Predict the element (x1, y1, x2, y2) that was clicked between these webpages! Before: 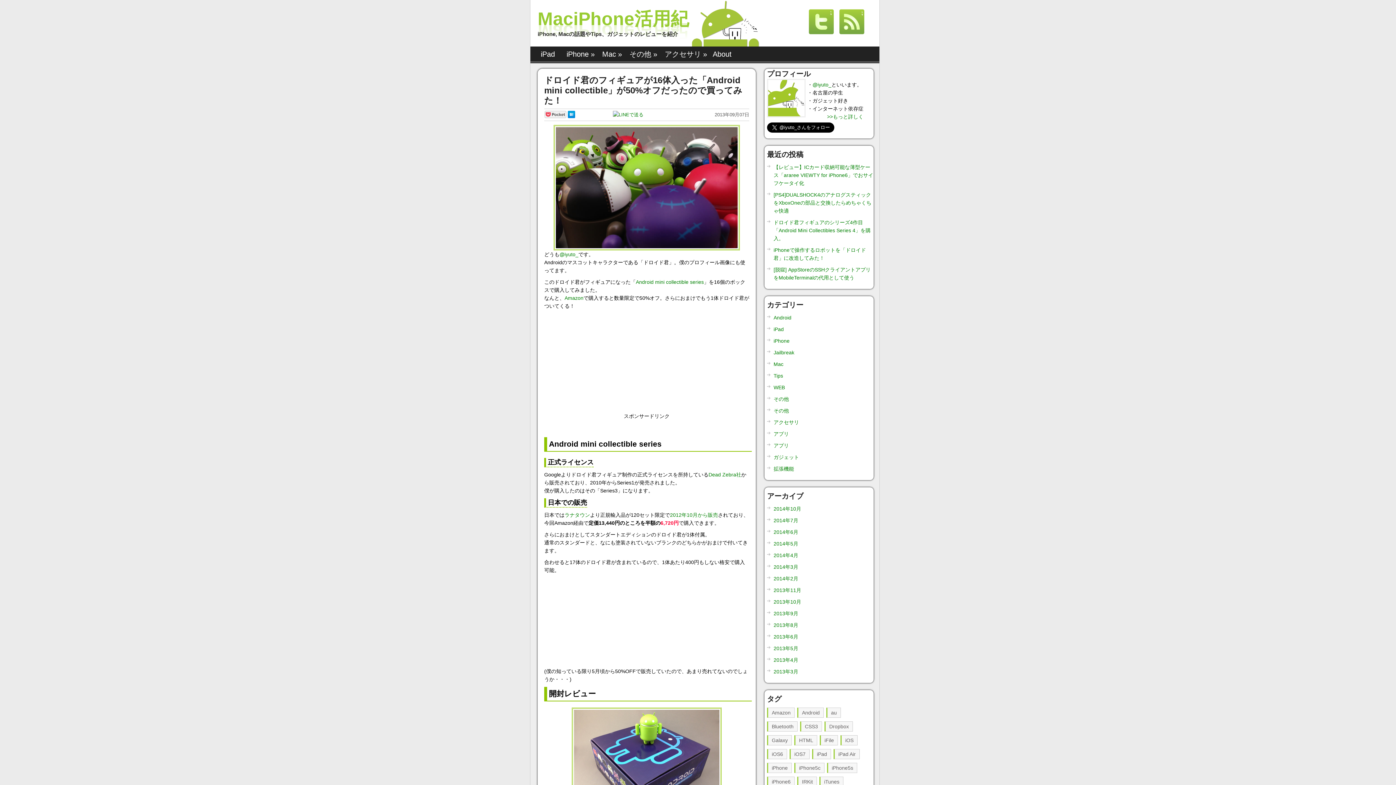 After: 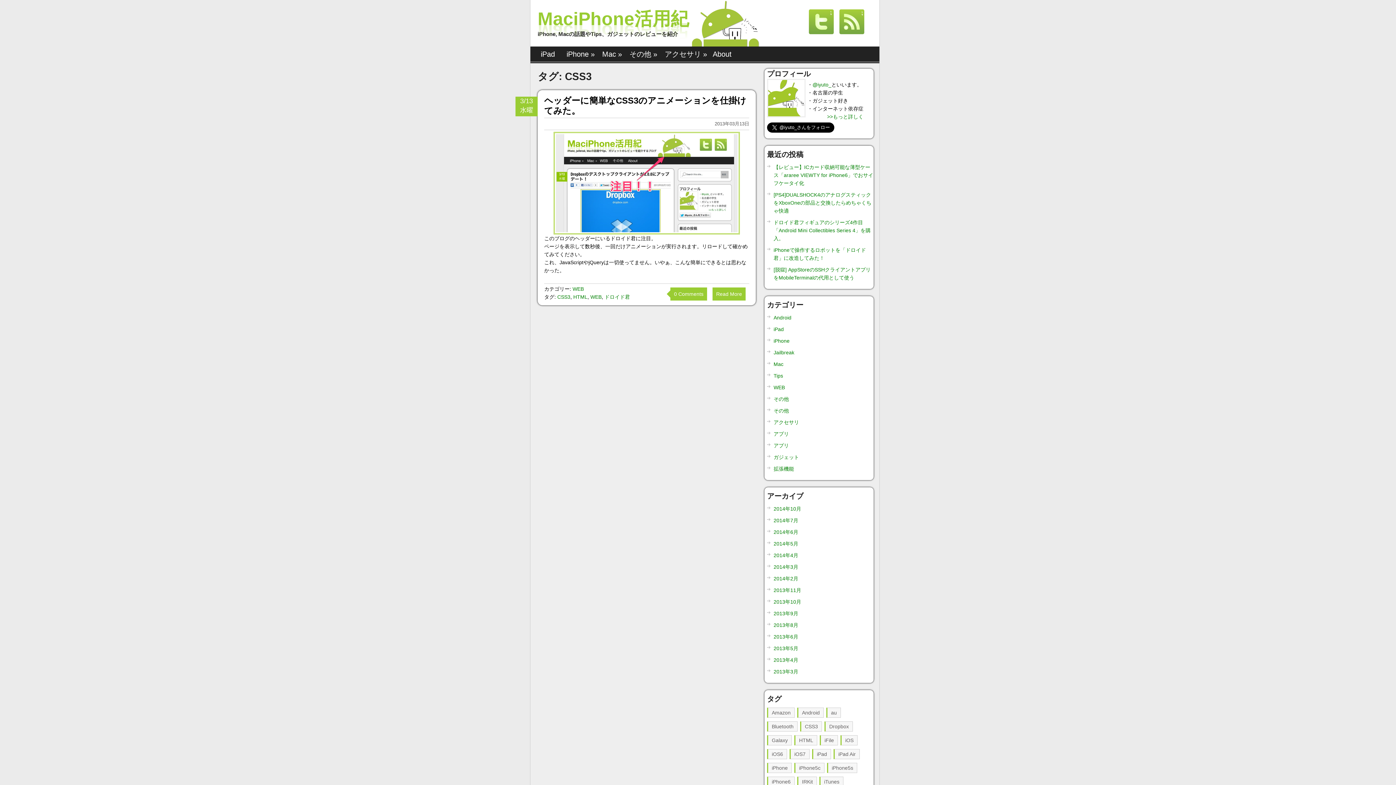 Action: bbox: (800, 721, 822, 732) label: CSS3 (1個の項目)